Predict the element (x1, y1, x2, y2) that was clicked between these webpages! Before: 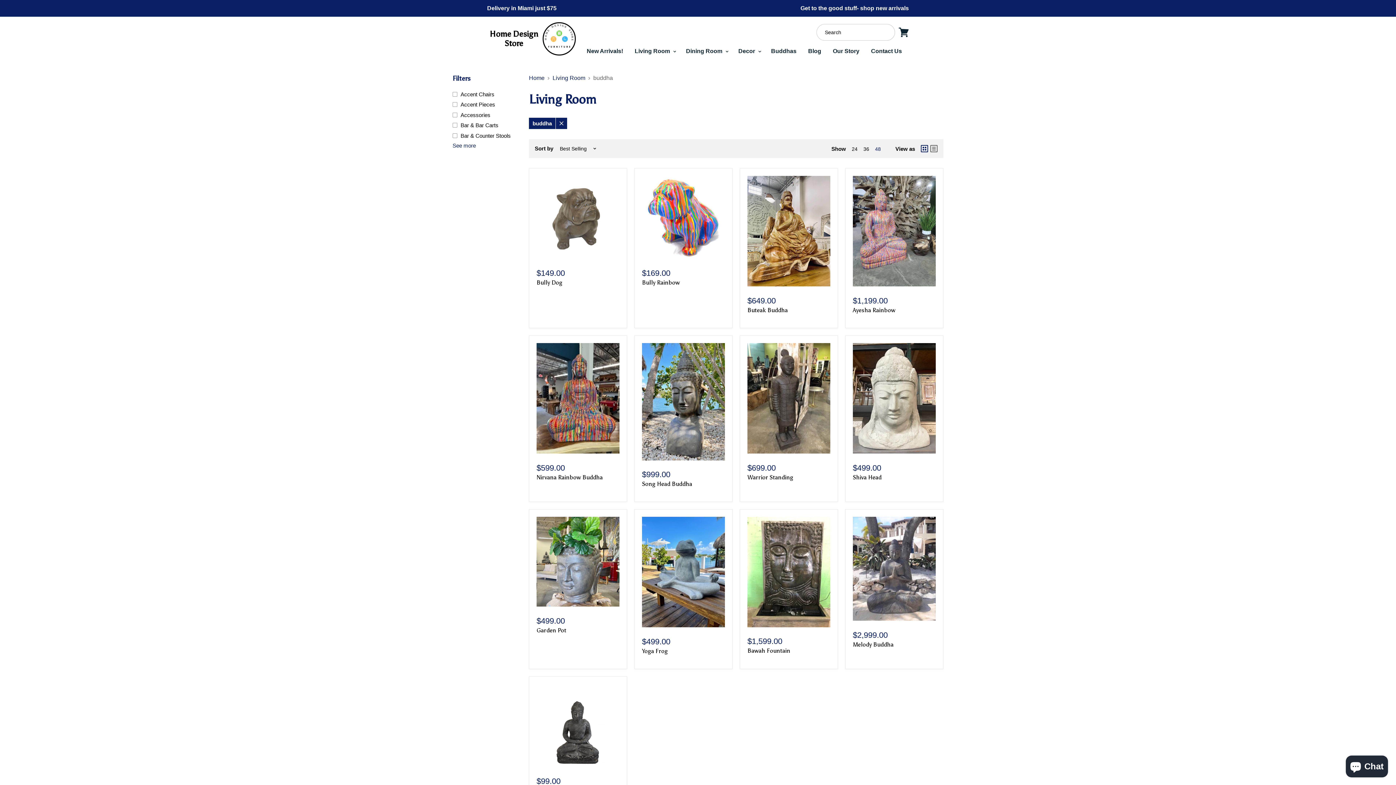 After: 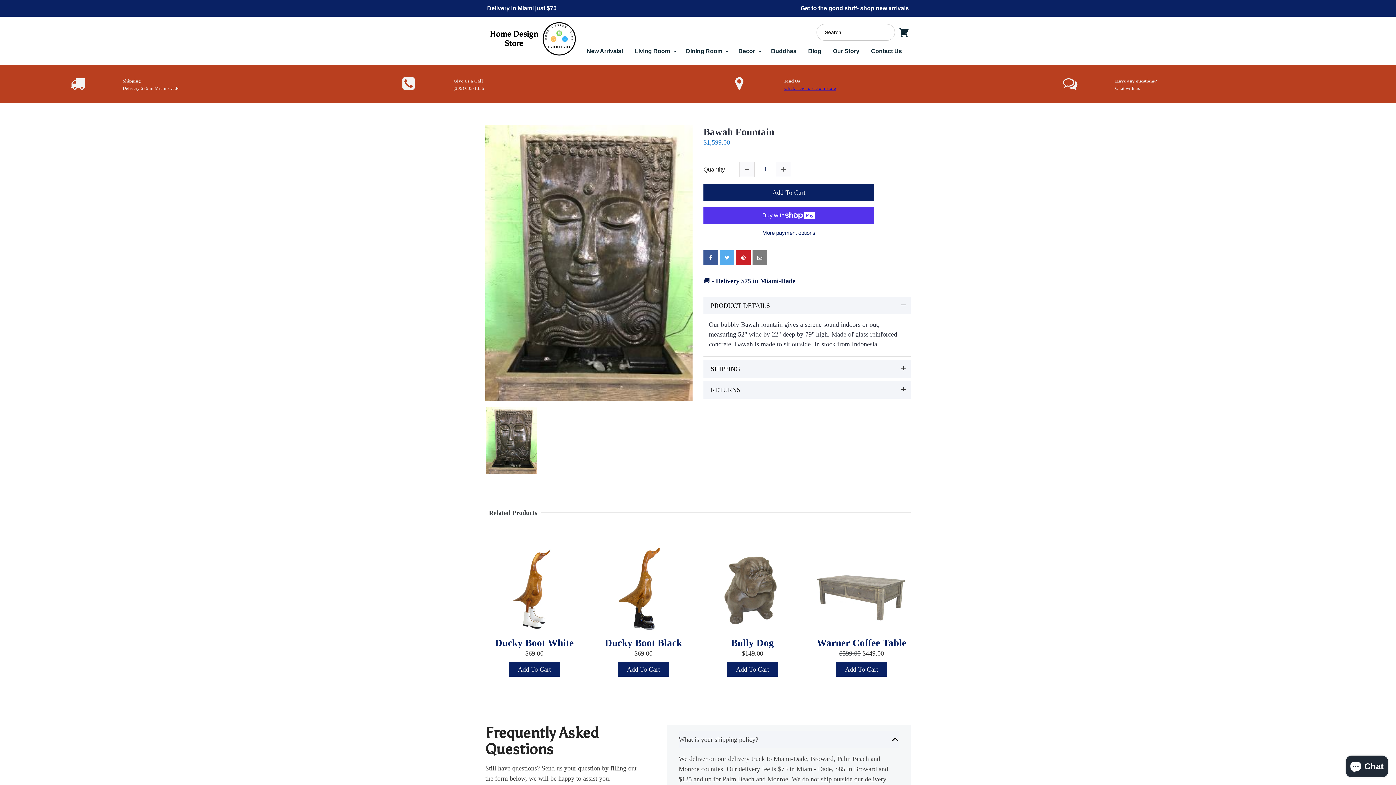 Action: label: Bawah Fountain bbox: (747, 647, 790, 654)